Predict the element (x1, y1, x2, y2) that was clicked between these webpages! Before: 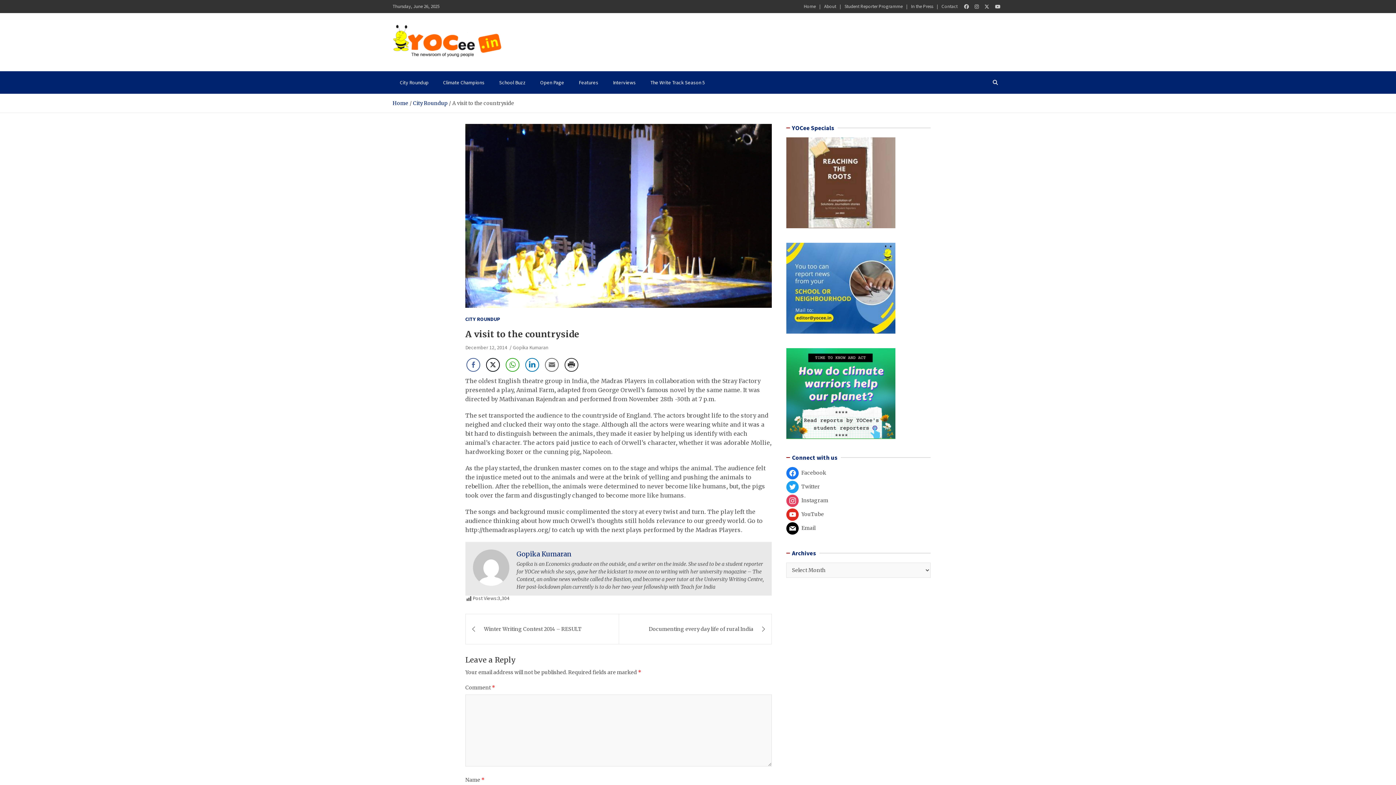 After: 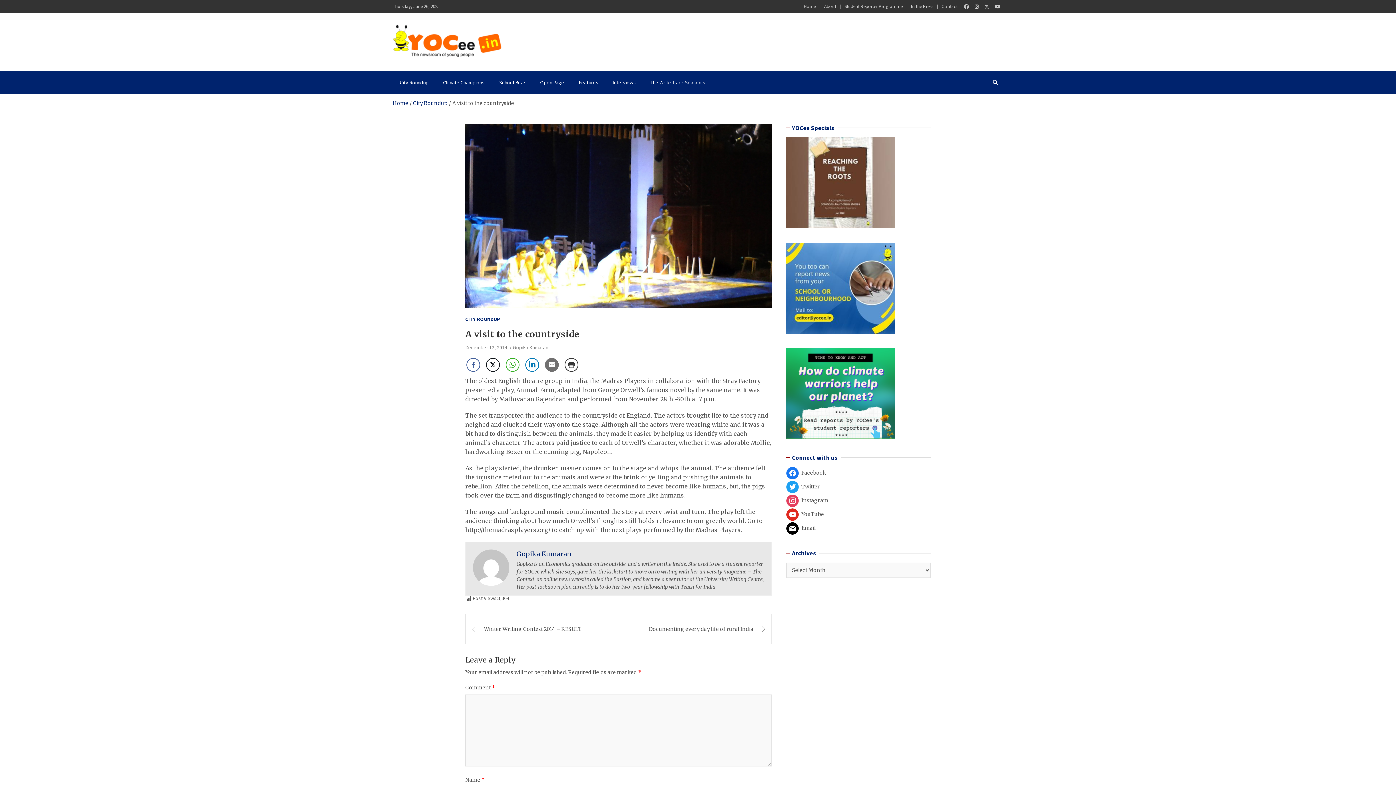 Action: bbox: (545, 358, 558, 371) label: Share through Email